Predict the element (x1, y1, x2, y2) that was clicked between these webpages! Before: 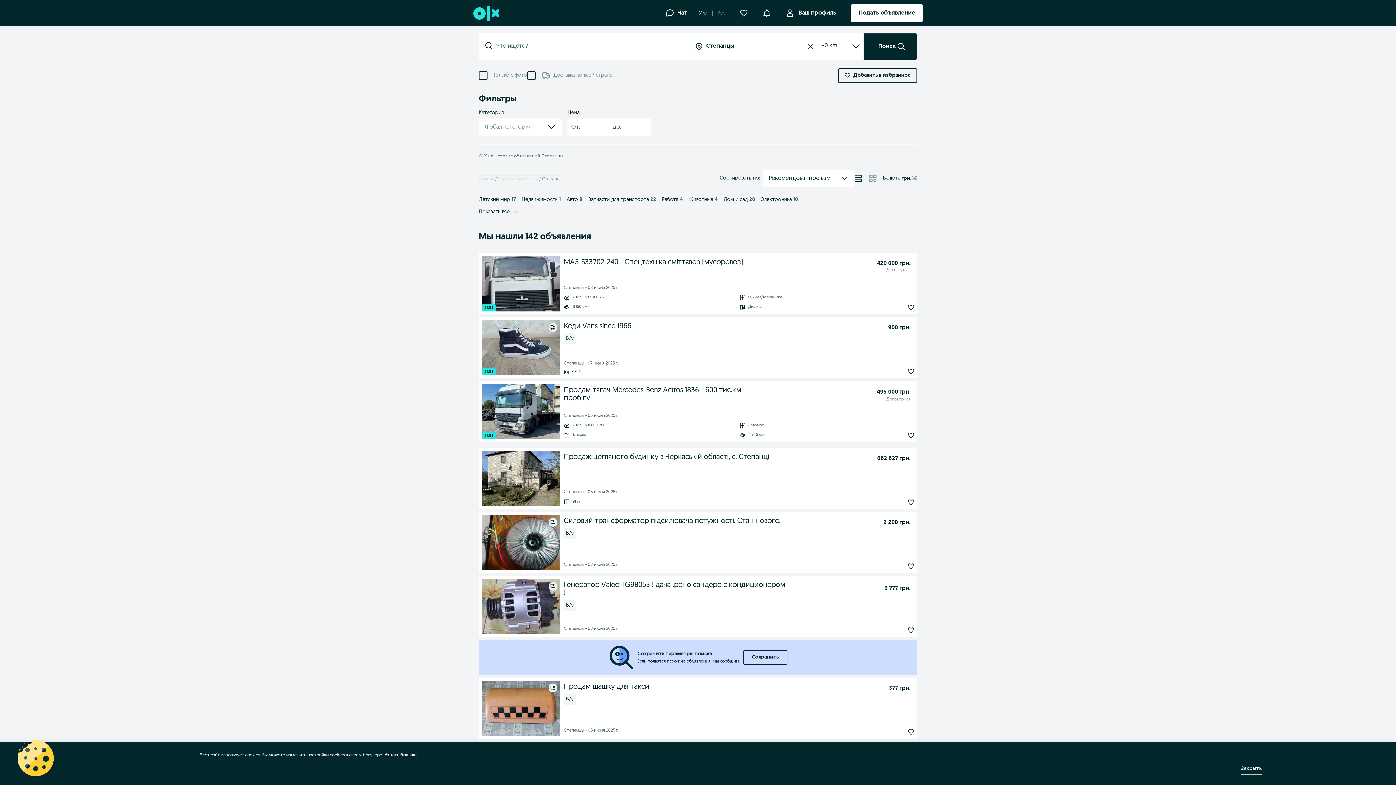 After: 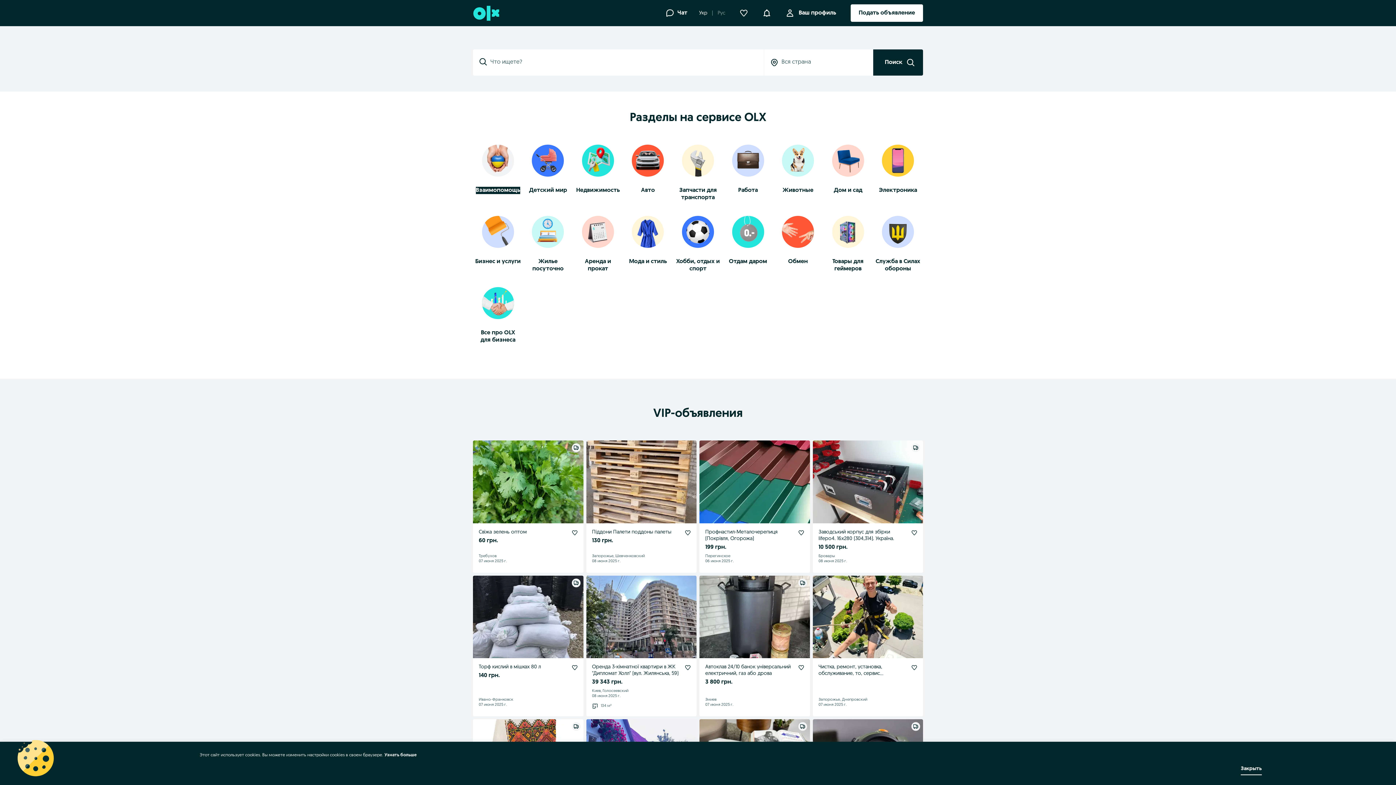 Action: bbox: (478, 176, 494, 181) label: Главная